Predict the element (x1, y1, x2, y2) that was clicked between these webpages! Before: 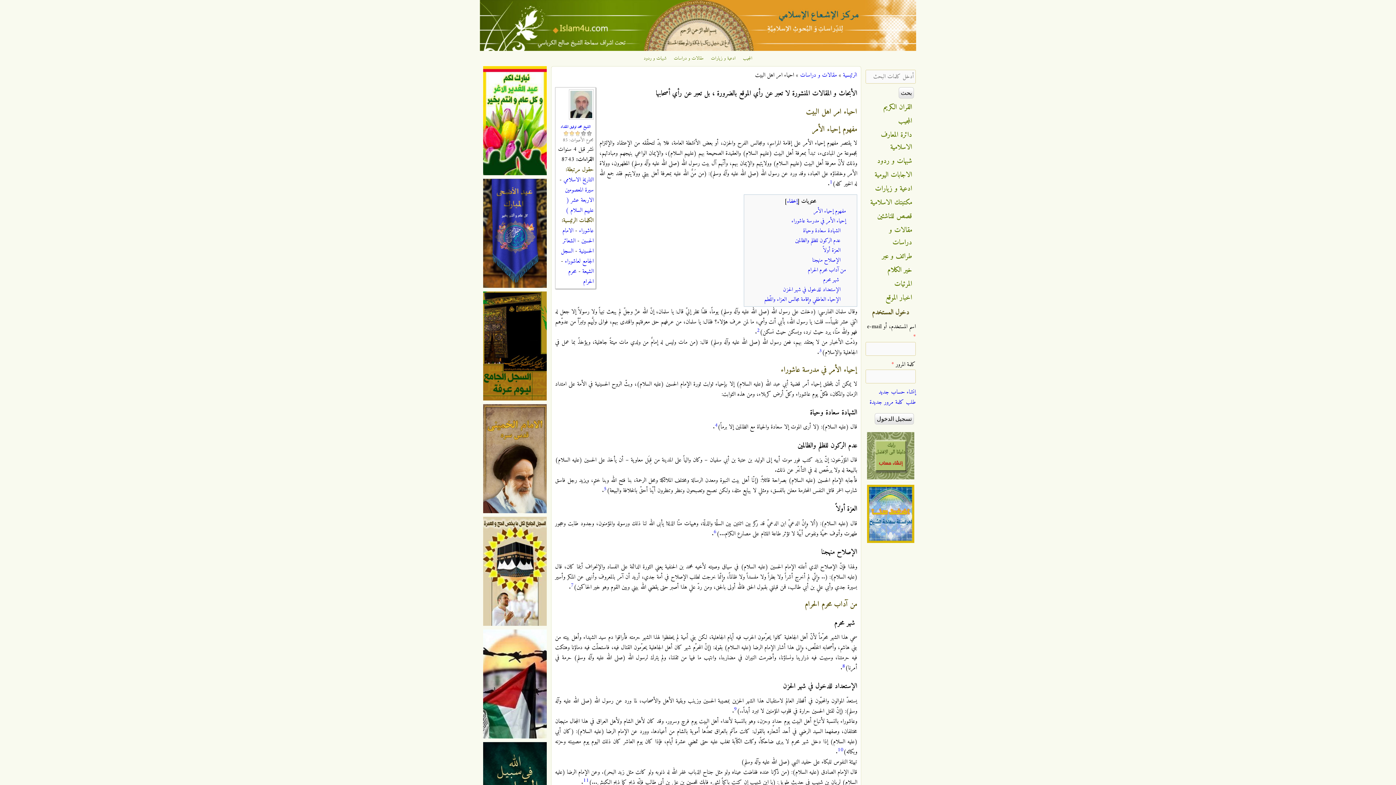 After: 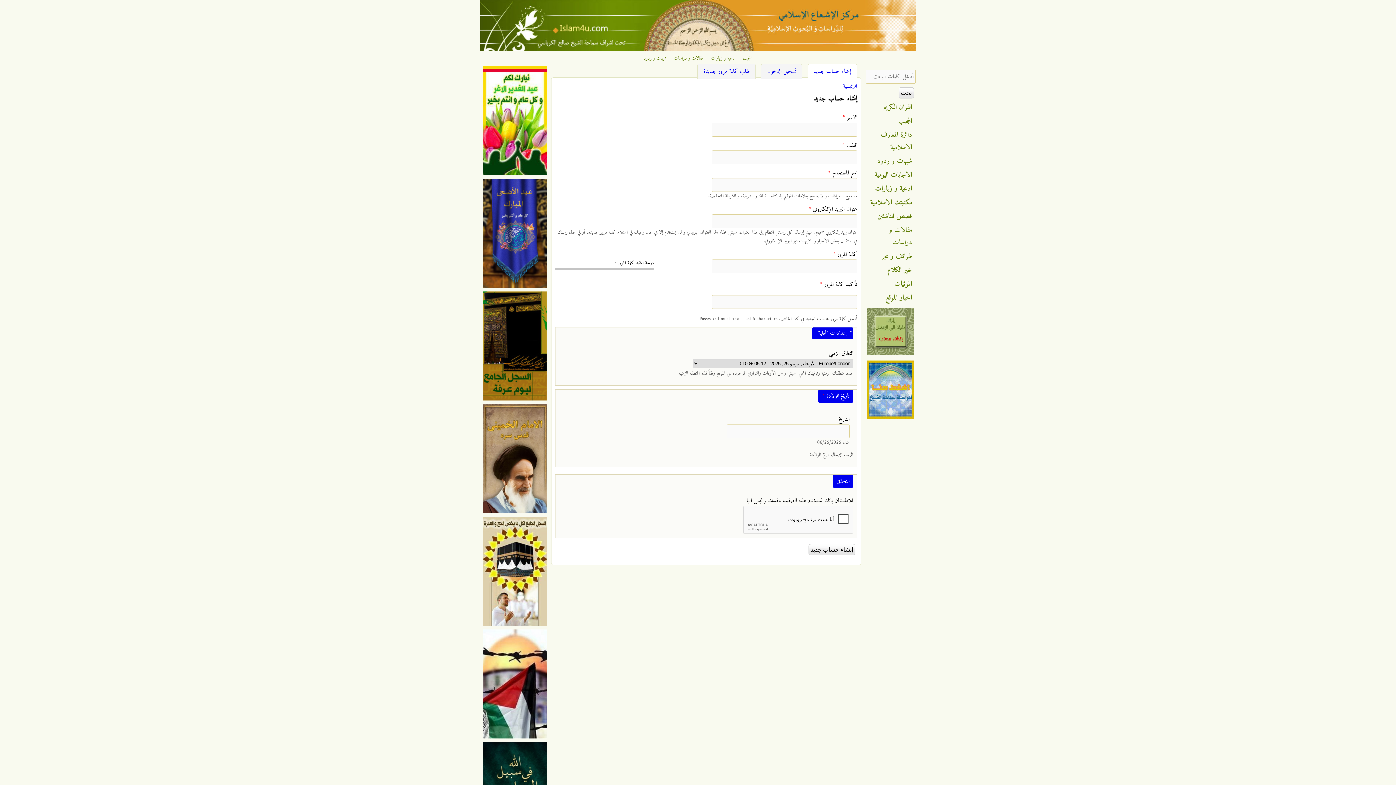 Action: bbox: (878, 387, 916, 397) label: إنشاء حساب جديد